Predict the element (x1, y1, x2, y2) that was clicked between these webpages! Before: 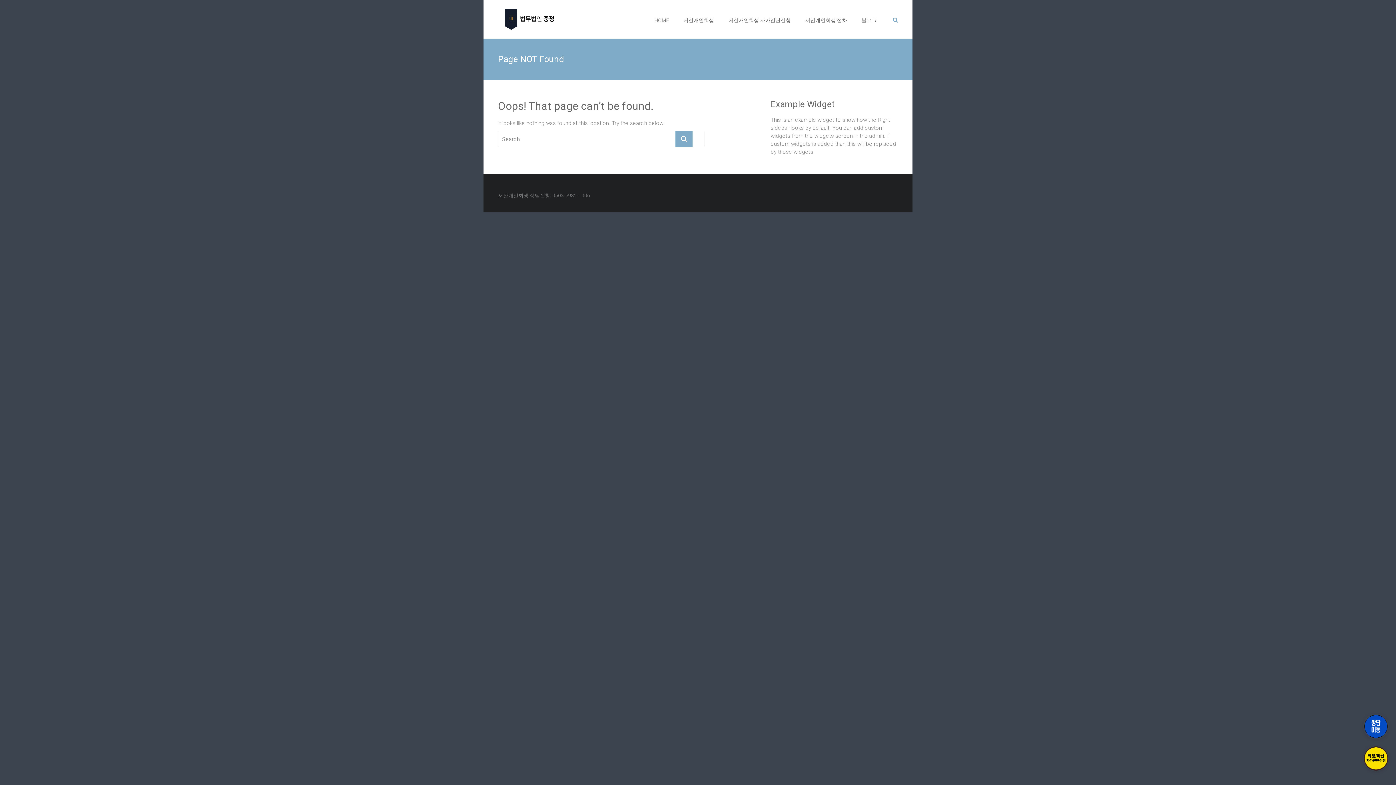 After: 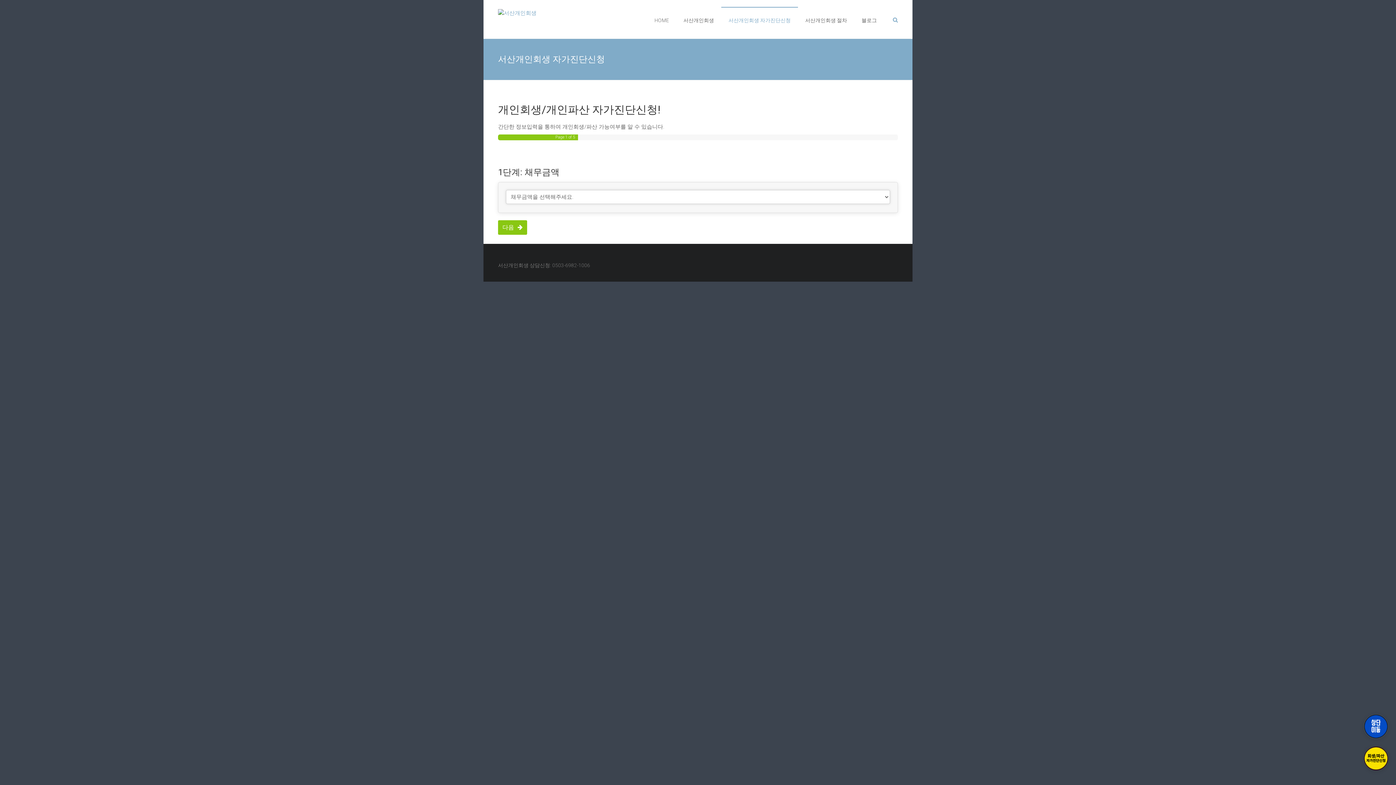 Action: bbox: (728, 7, 790, 33) label: 서산개인회생 자가진단신청